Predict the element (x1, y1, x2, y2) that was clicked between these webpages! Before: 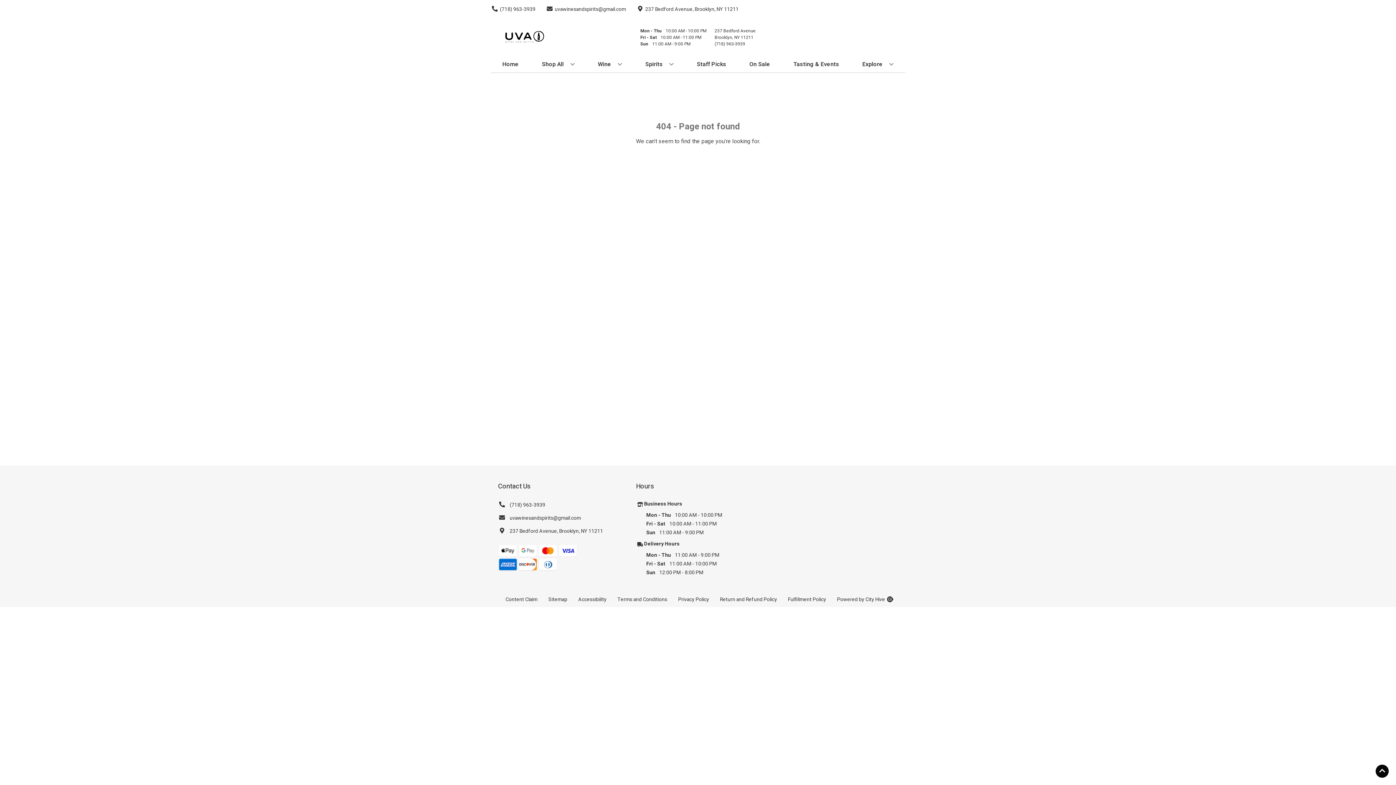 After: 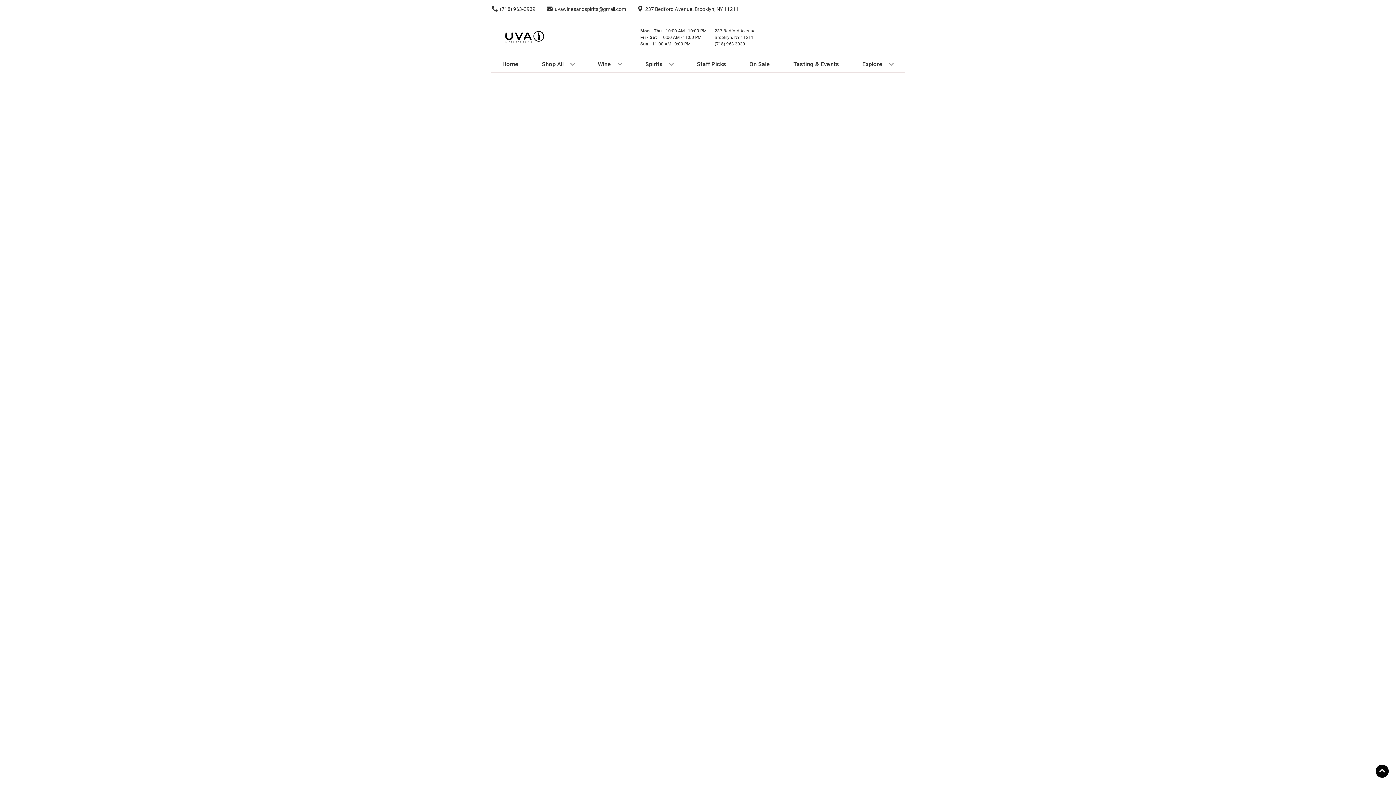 Action: label: On Sale bbox: (746, 56, 773, 72)